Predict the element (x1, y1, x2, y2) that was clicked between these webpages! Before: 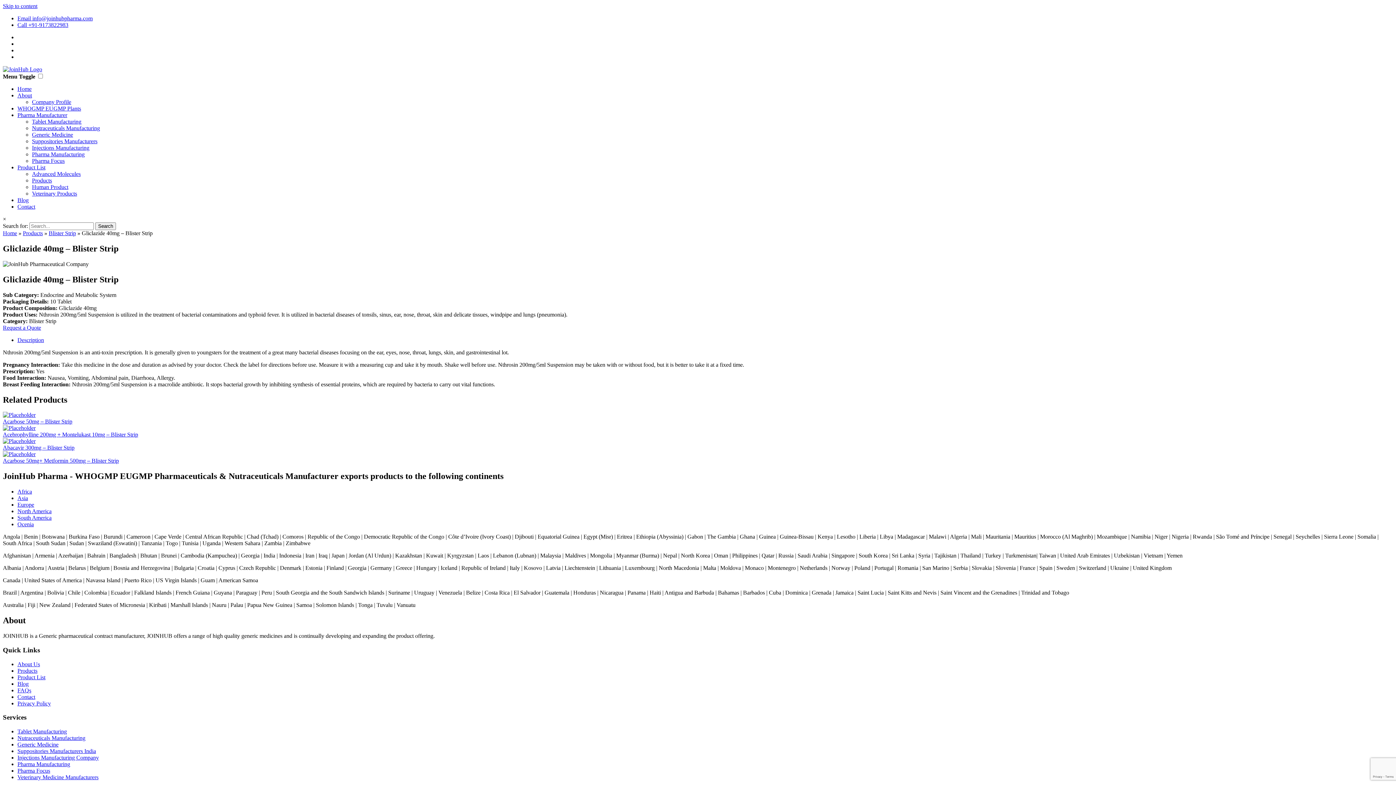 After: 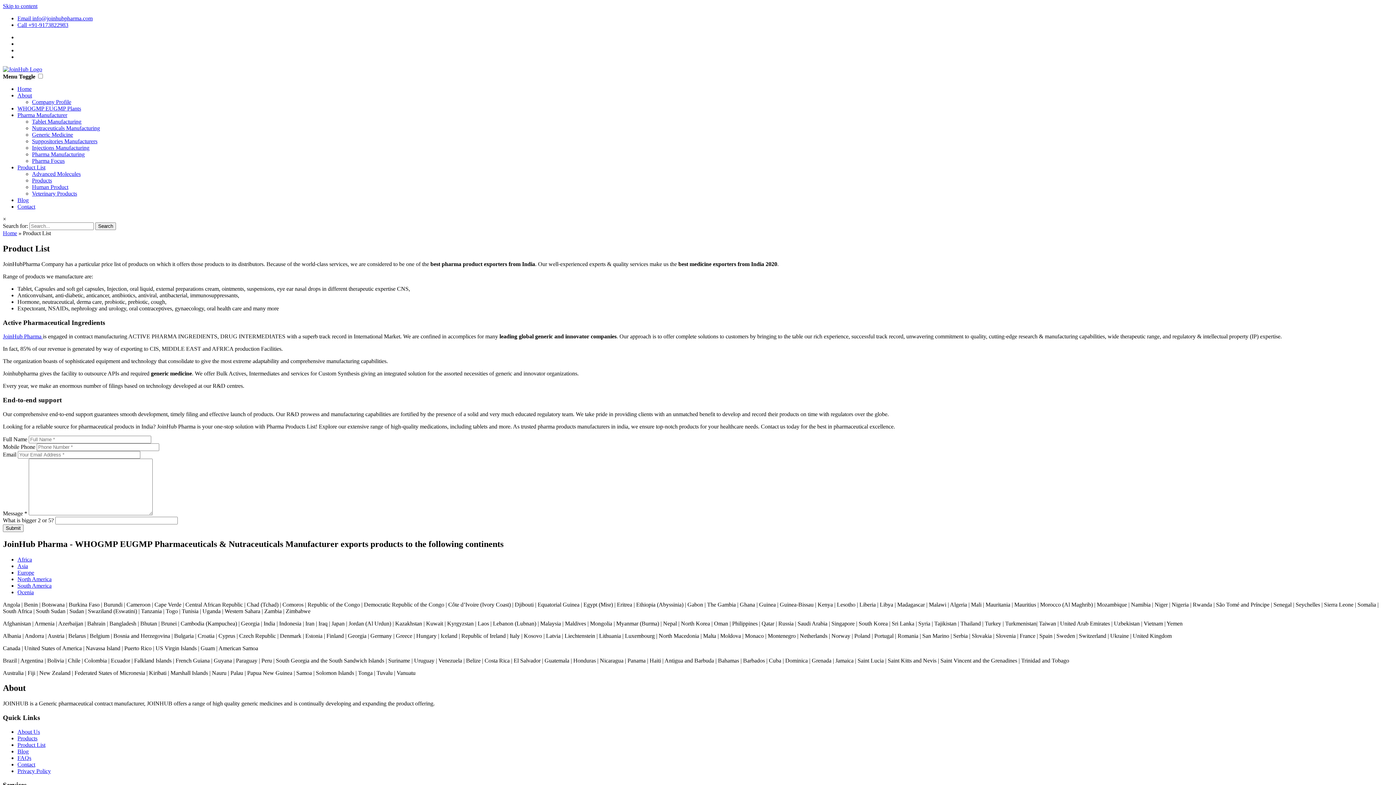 Action: bbox: (17, 674, 45, 680) label: Product List